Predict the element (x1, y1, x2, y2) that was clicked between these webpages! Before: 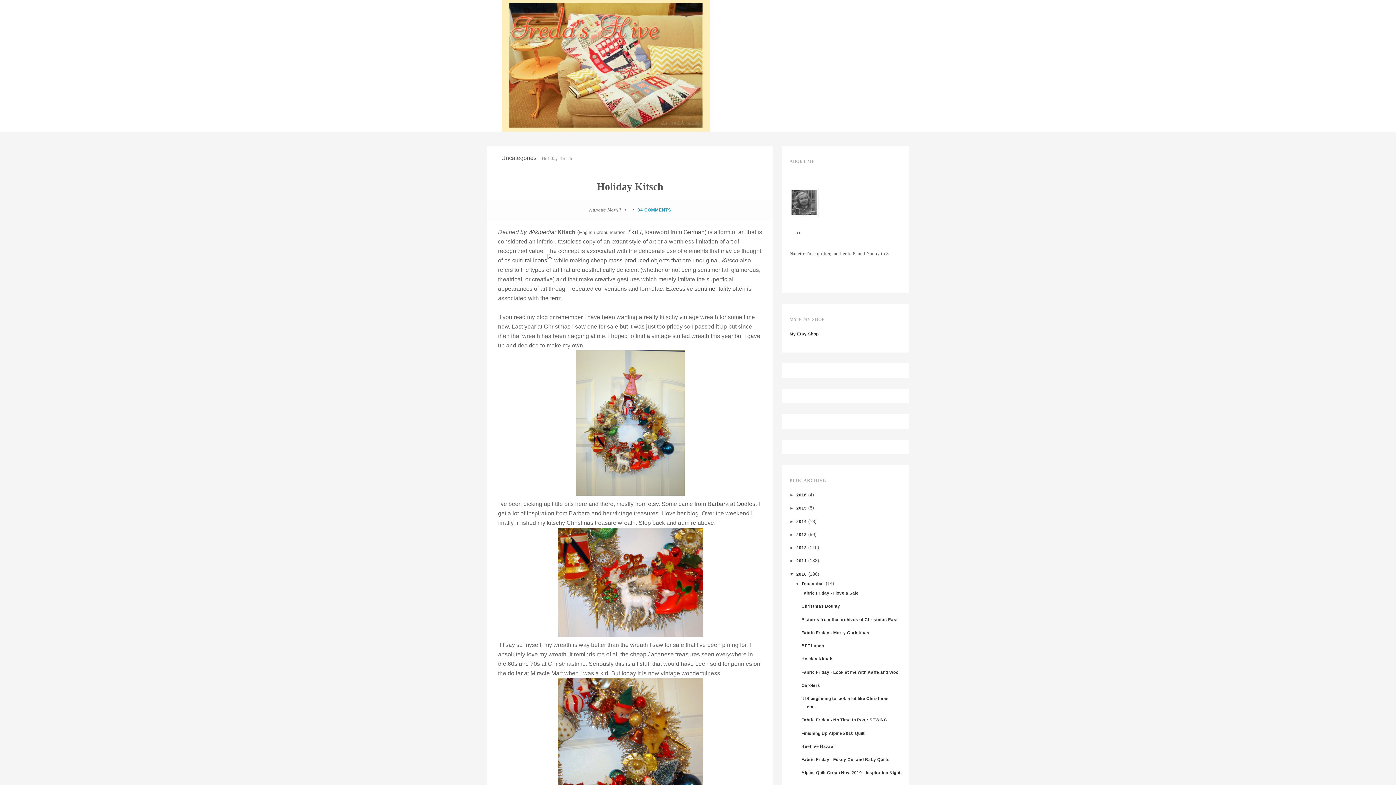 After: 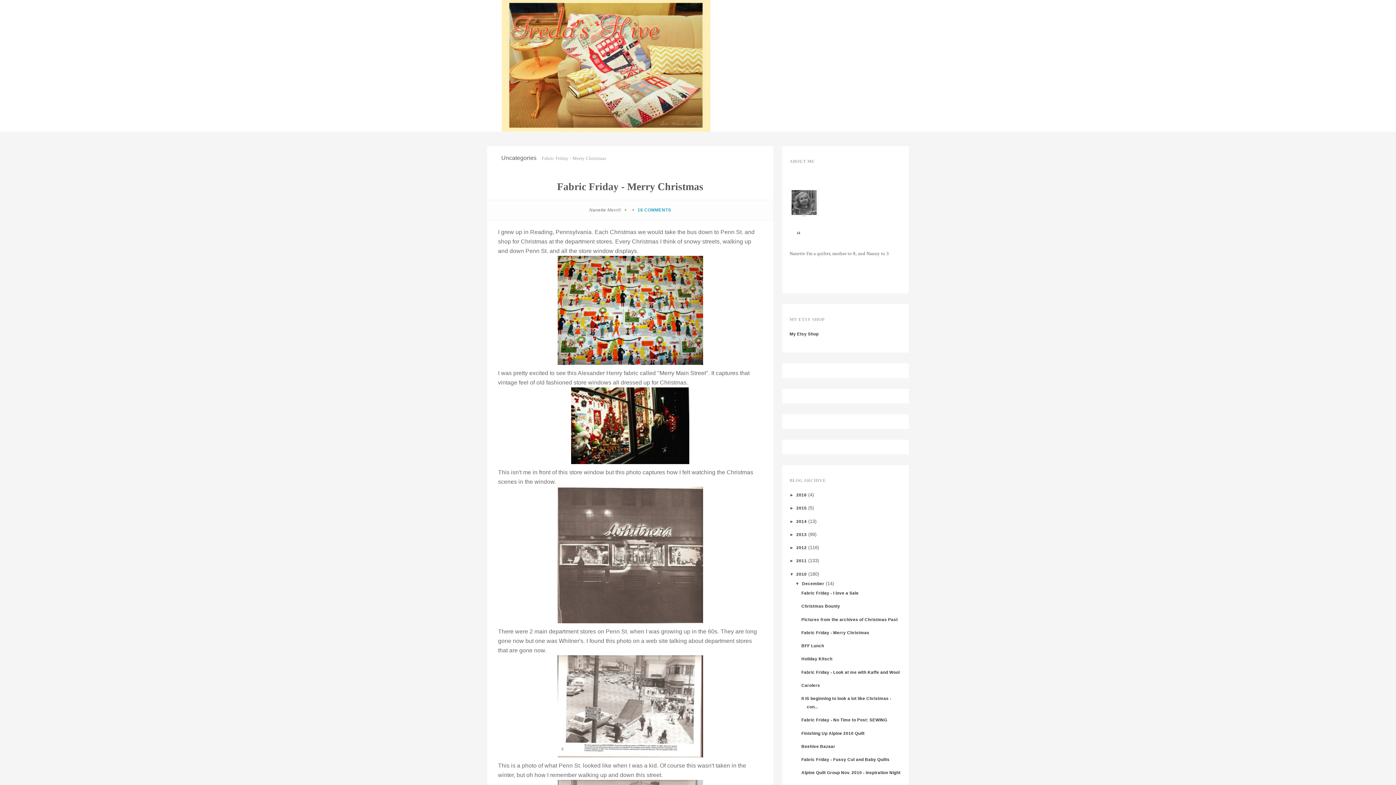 Action: bbox: (801, 630, 869, 635) label: Fabric Friday - Merry Christmas